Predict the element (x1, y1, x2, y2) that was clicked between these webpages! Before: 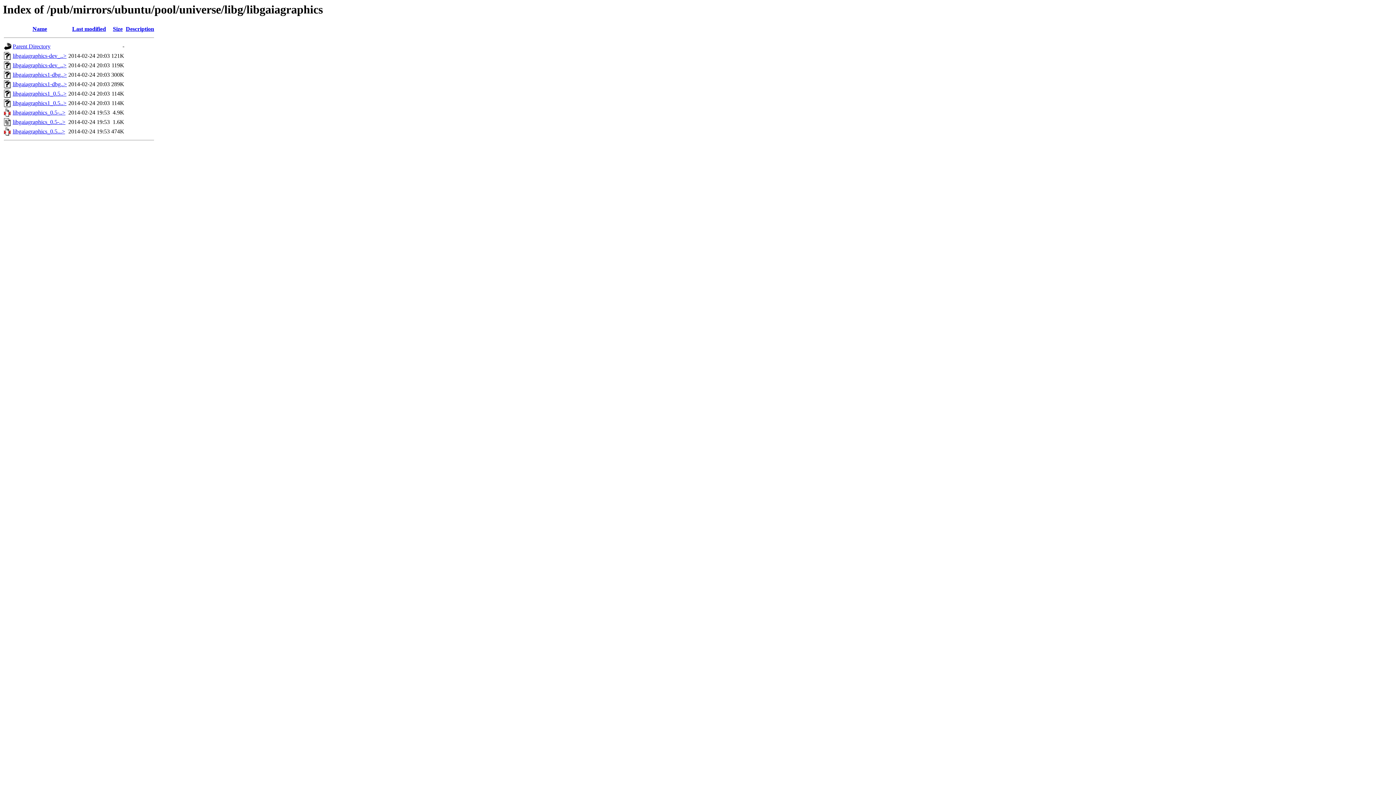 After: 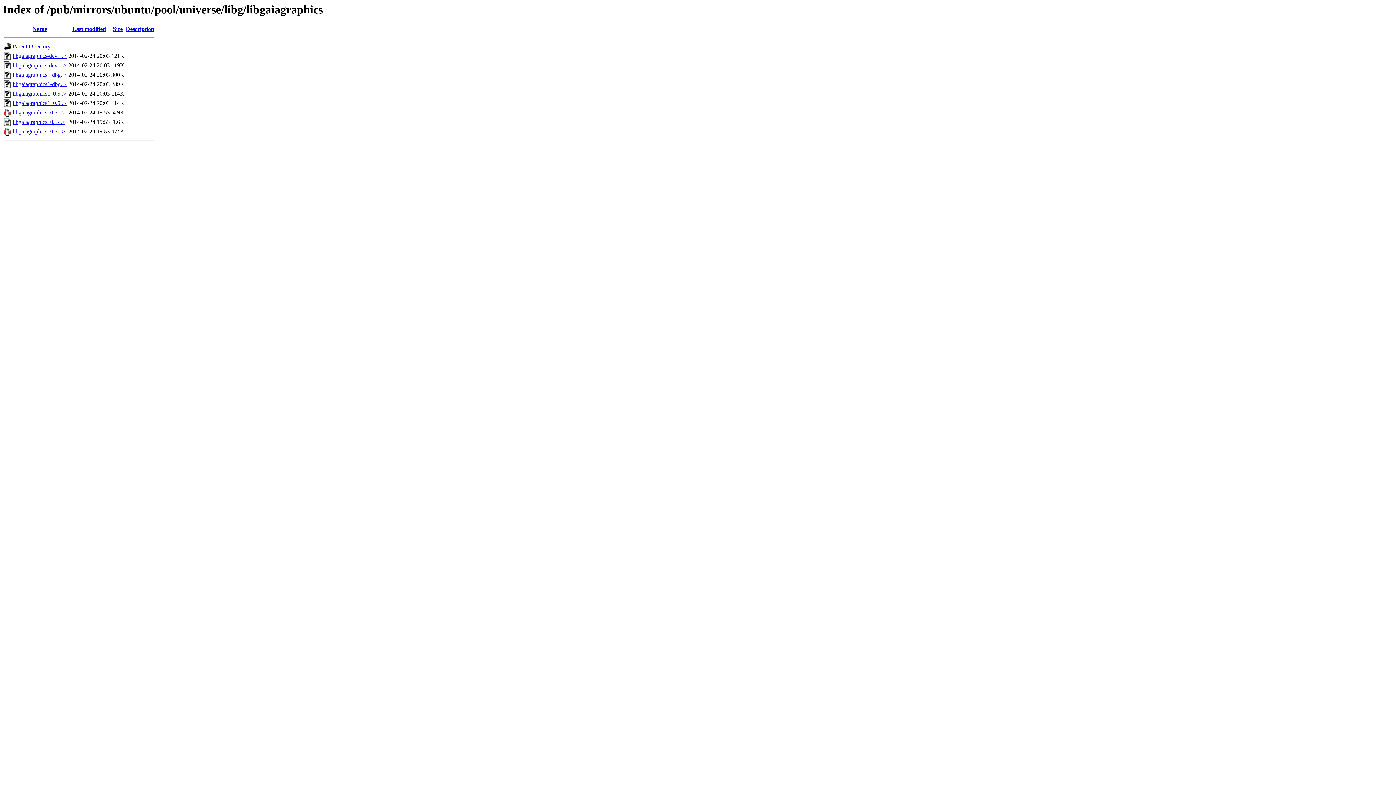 Action: label: libgaiagraphics-dev_..> bbox: (12, 52, 66, 59)